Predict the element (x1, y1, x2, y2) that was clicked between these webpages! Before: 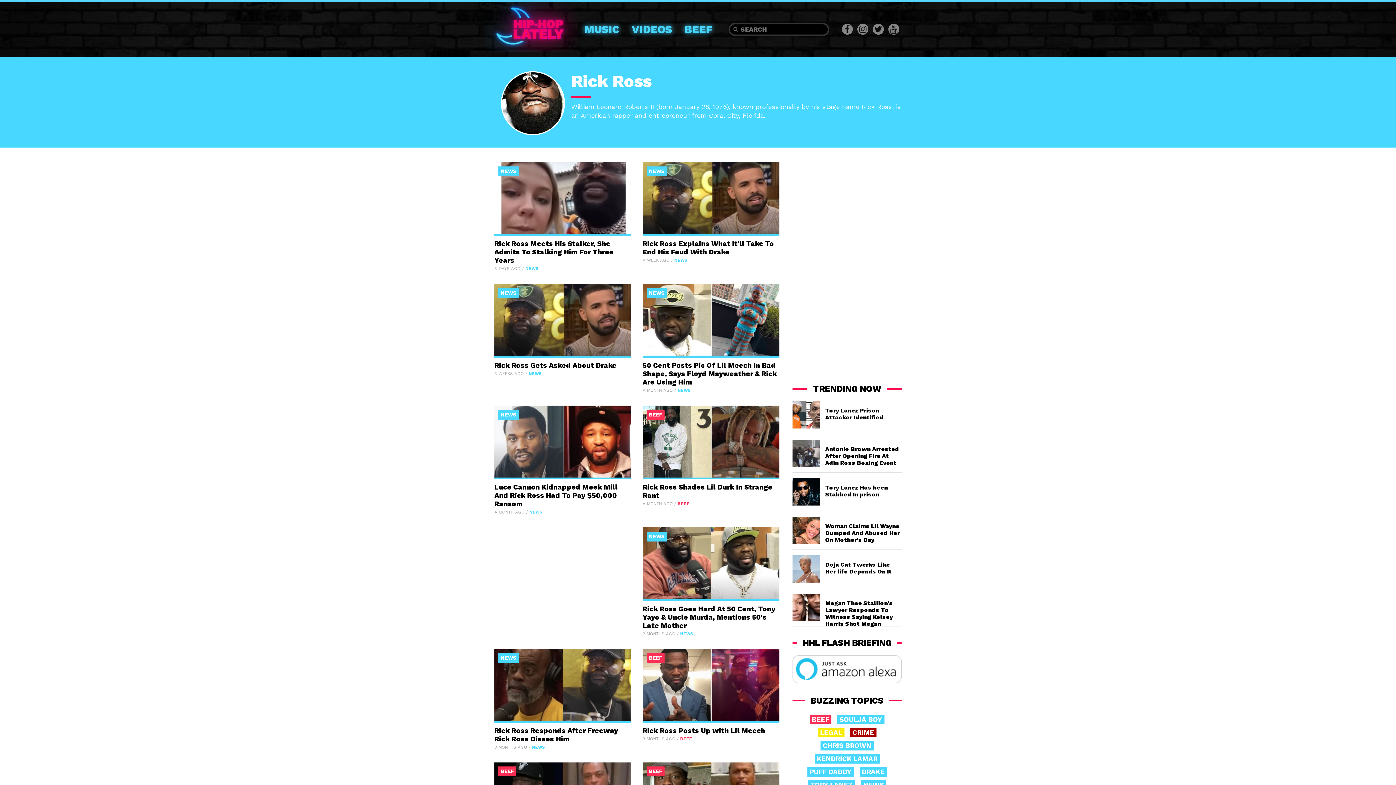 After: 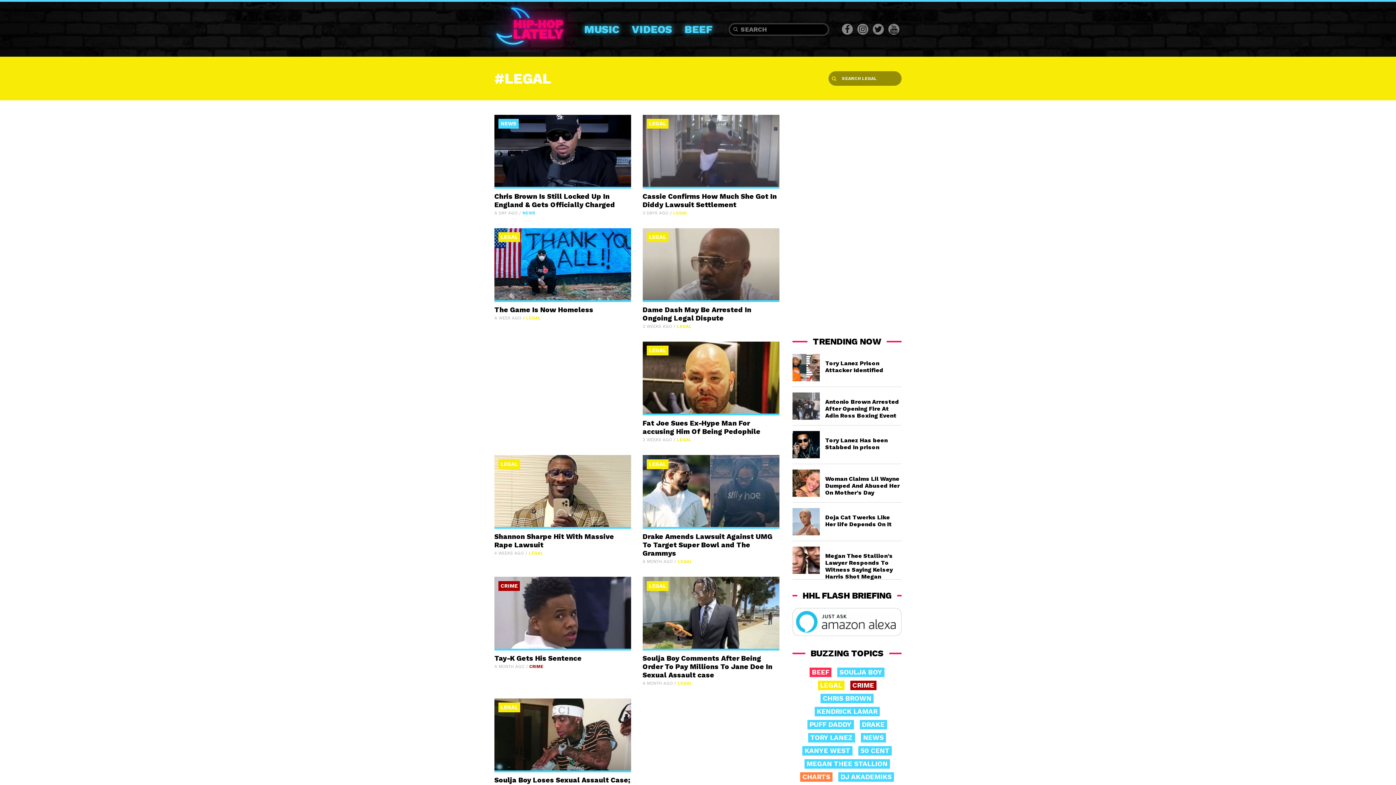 Action: bbox: (818, 728, 844, 737) label: LEGAL